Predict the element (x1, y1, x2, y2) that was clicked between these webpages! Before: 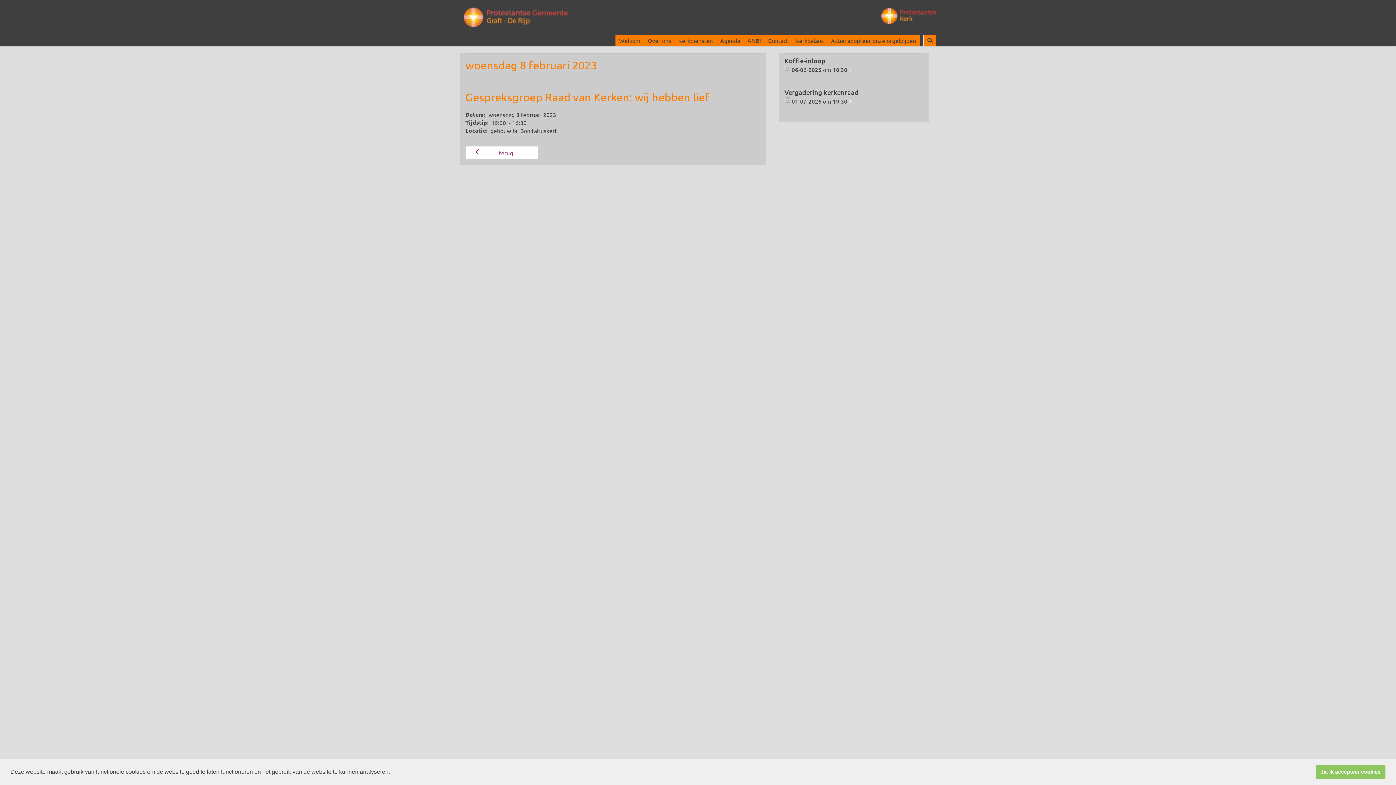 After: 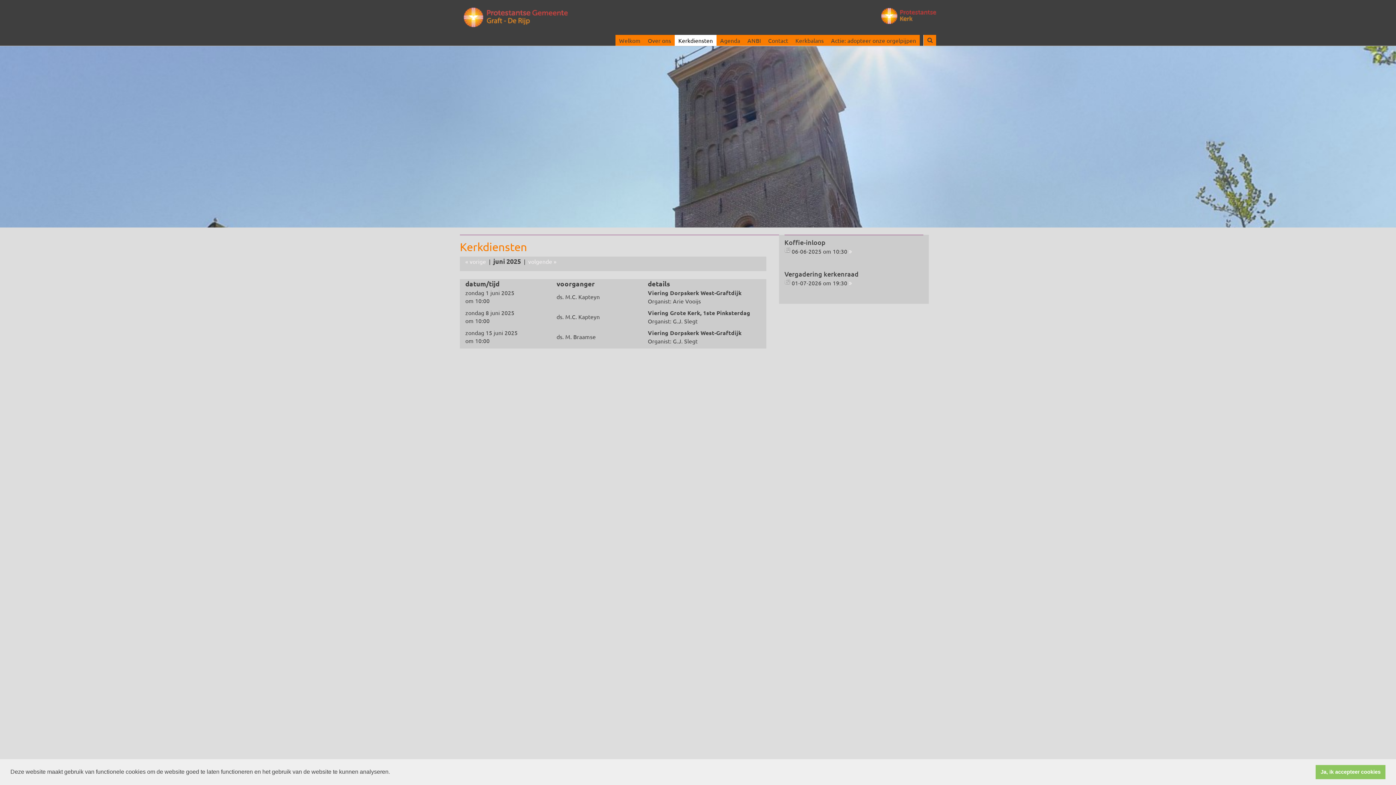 Action: bbox: (674, 34, 716, 45) label: Kerkdiensten